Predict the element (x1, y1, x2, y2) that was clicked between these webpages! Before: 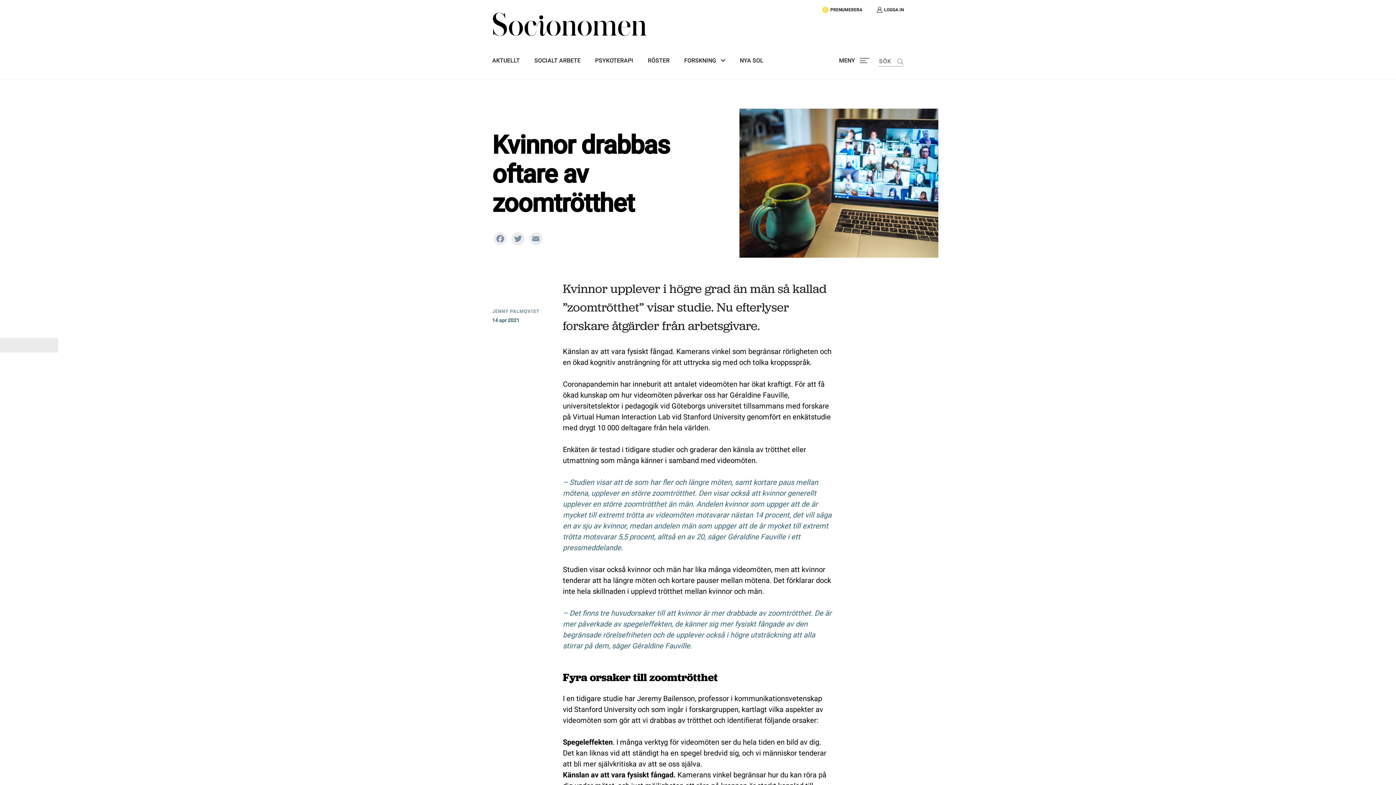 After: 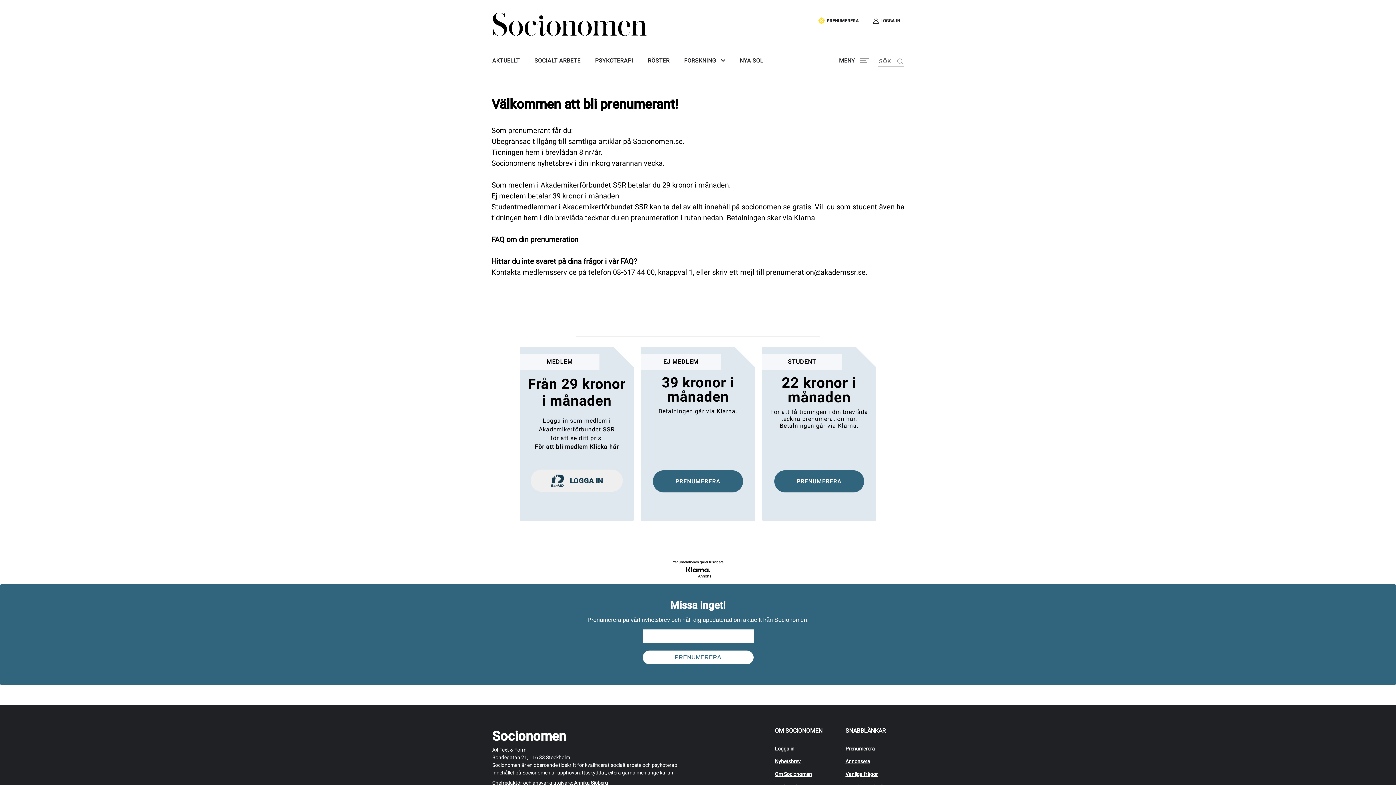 Action: bbox: (822, 6, 862, 13) label: PRENUMERERA